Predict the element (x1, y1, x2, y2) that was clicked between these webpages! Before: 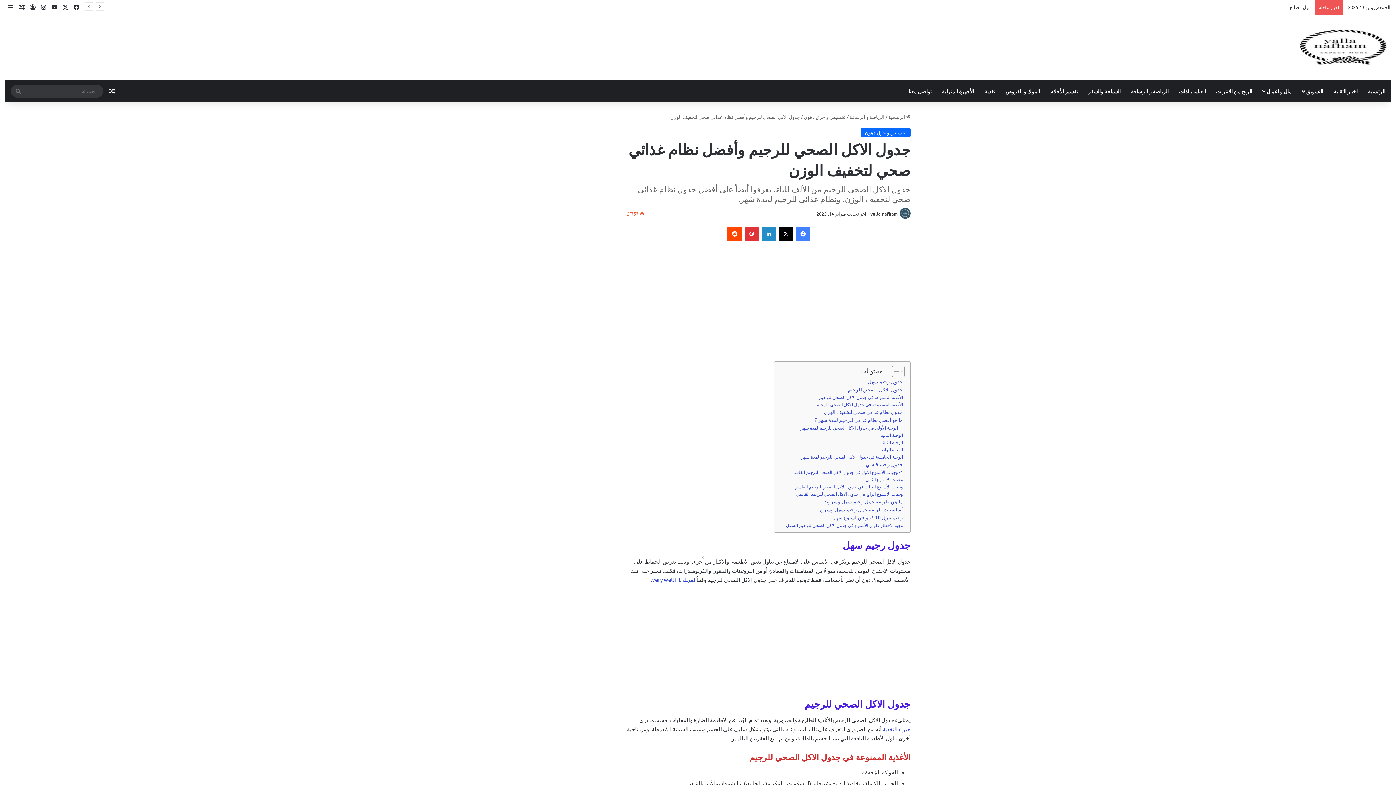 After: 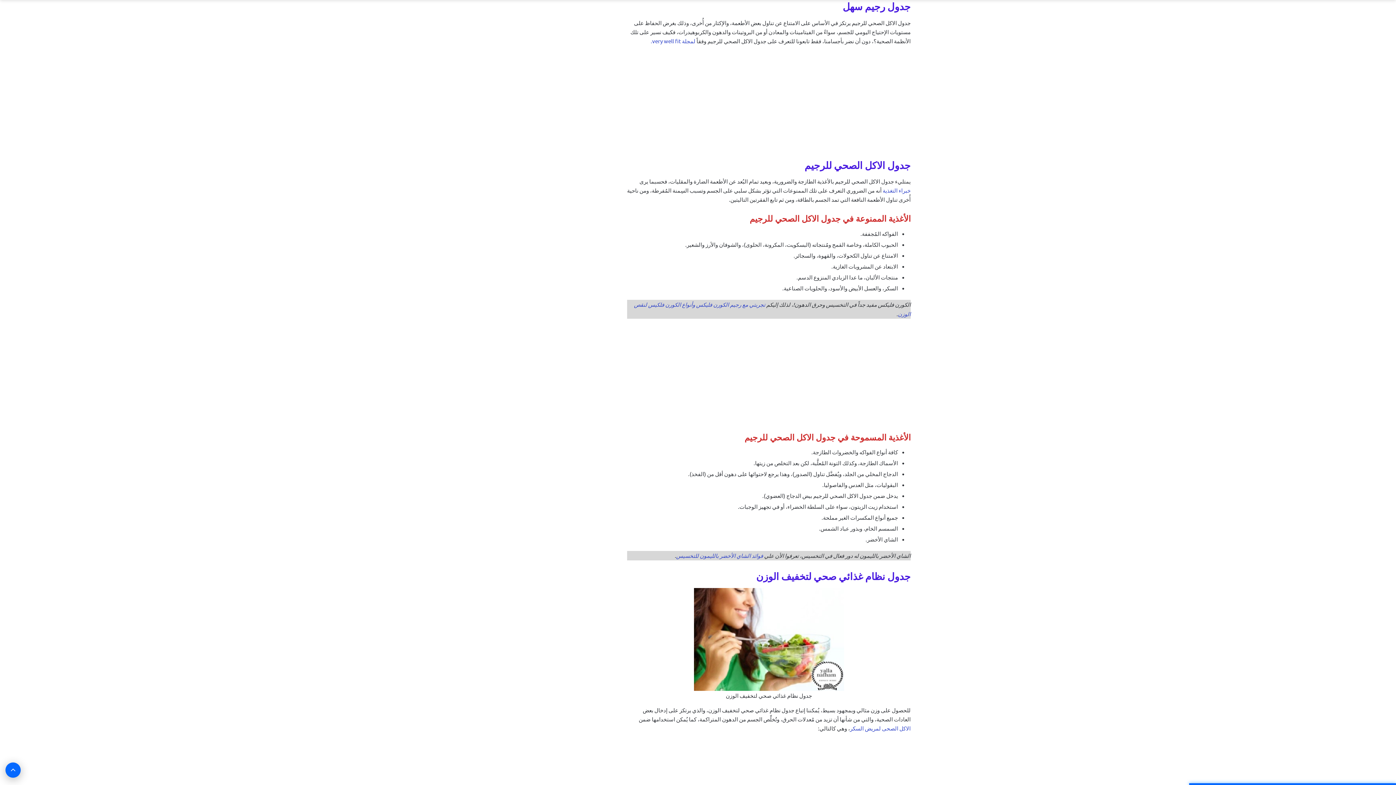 Action: label: جدول رجيم سهل bbox: (868, 377, 903, 385)